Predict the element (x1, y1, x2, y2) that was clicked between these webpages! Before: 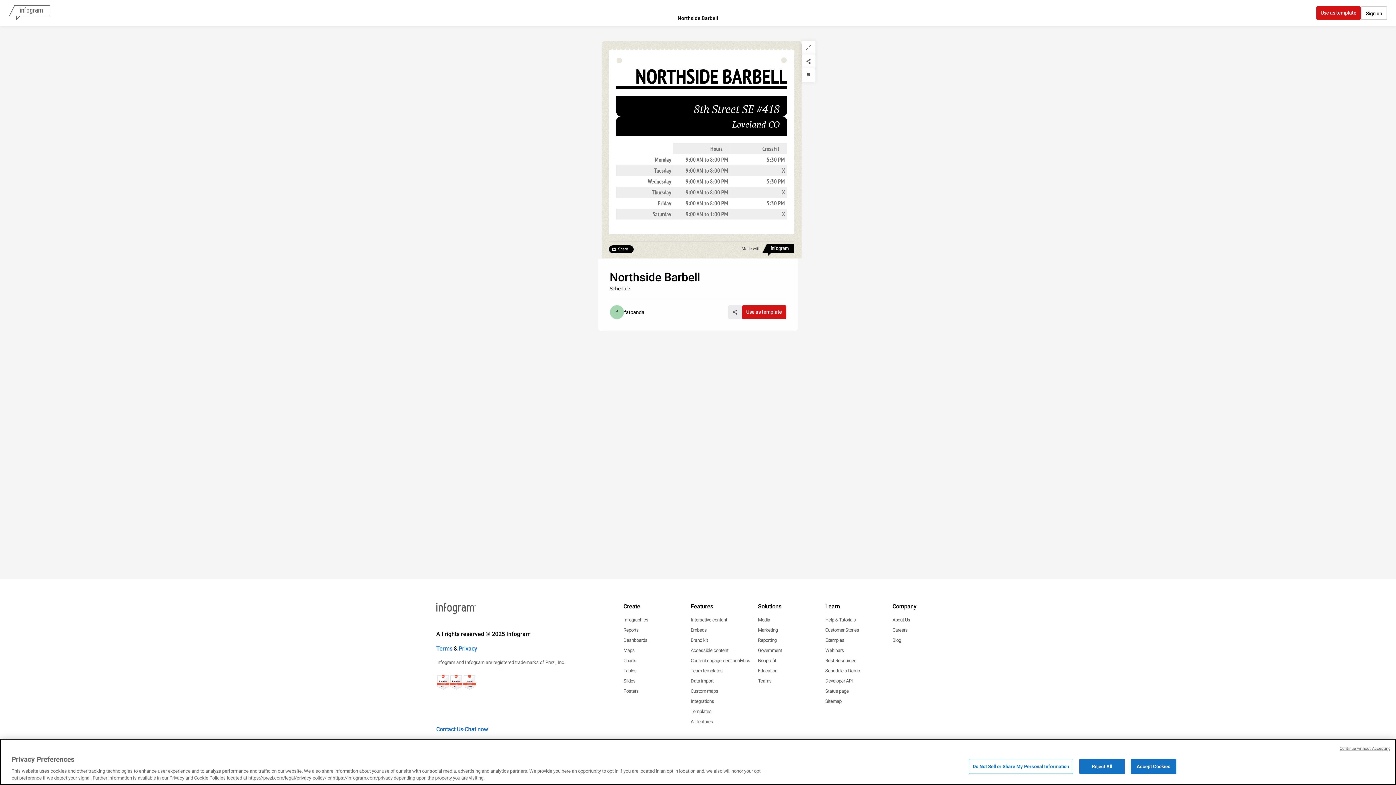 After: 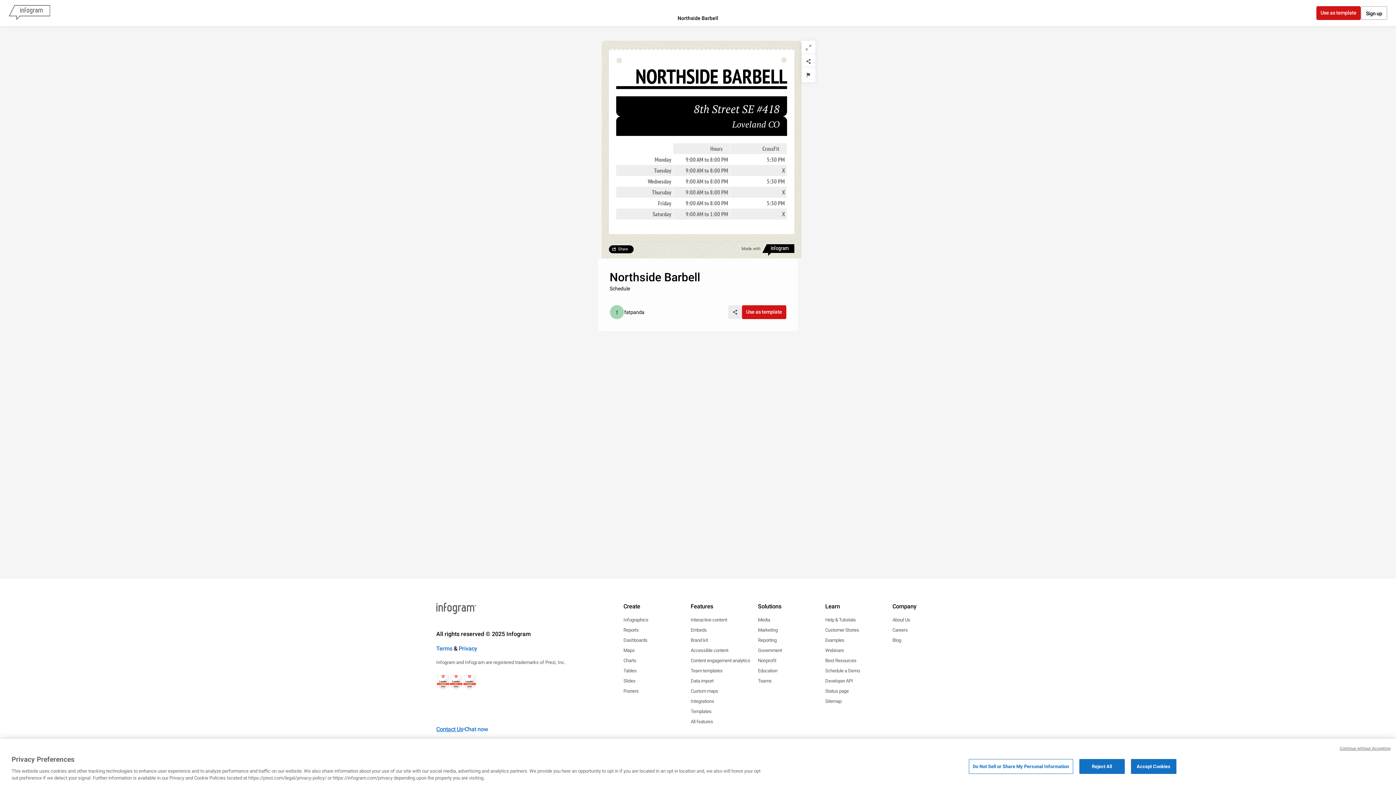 Action: label: Contact Us bbox: (436, 725, 463, 734)